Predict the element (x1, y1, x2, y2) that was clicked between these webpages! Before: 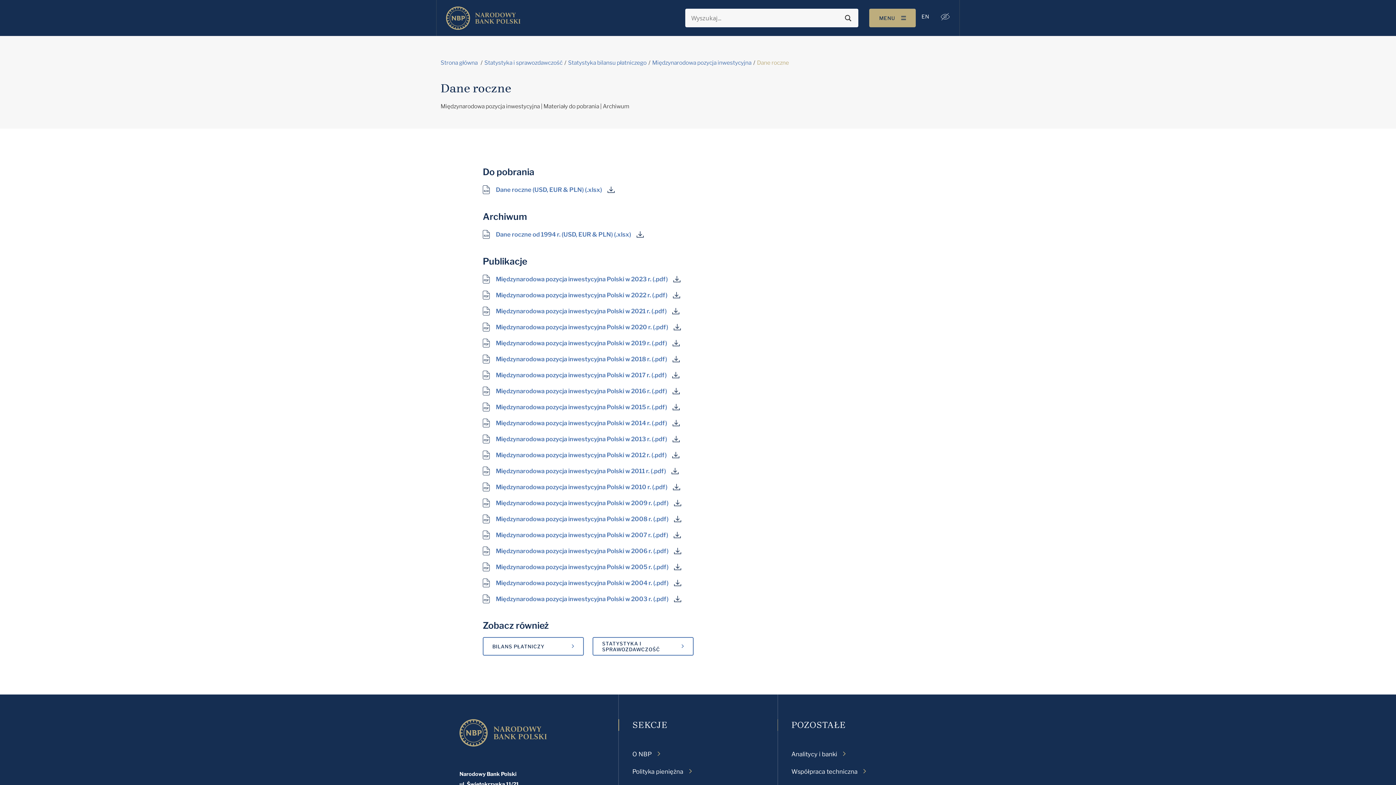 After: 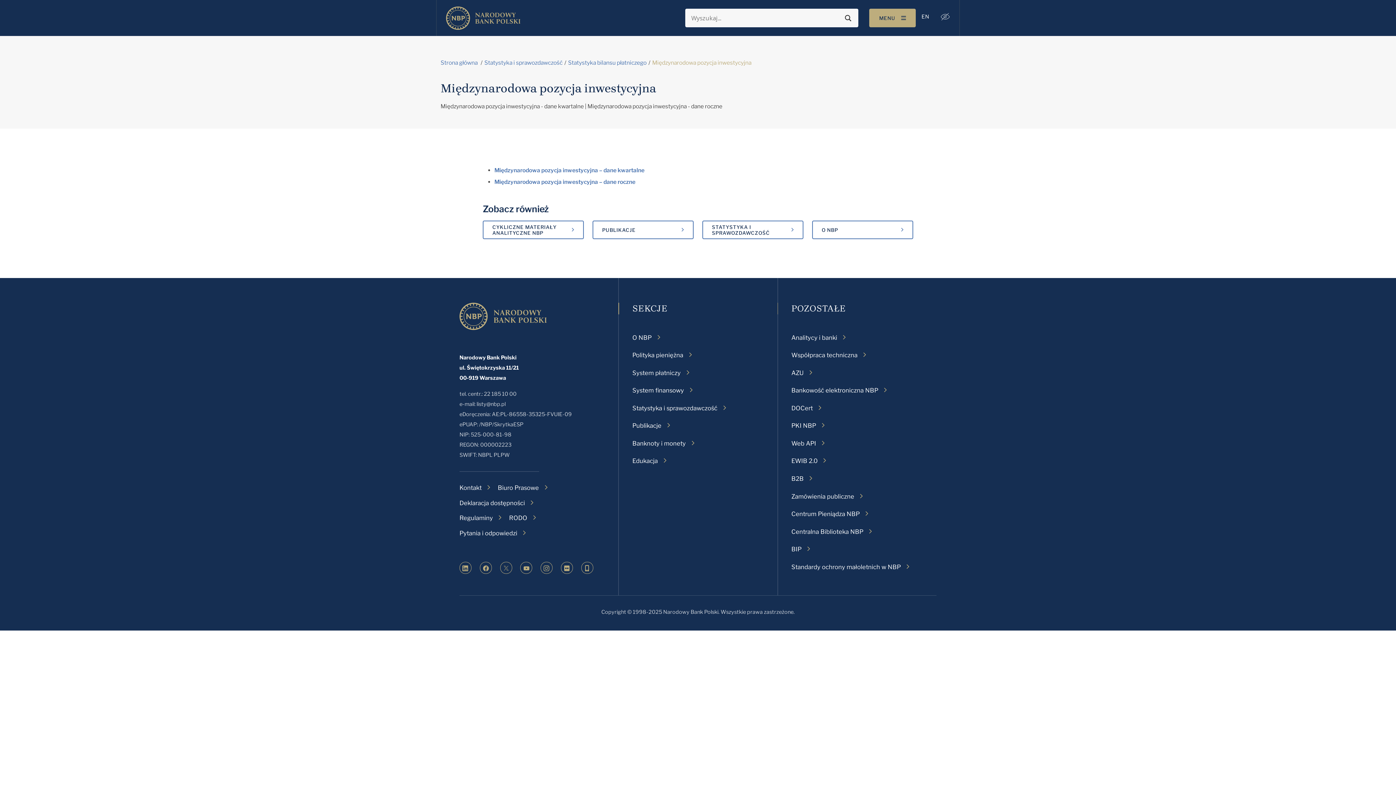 Action: label: Międzynarodowa pozycja inwestycyjna bbox: (652, 58, 751, 70)